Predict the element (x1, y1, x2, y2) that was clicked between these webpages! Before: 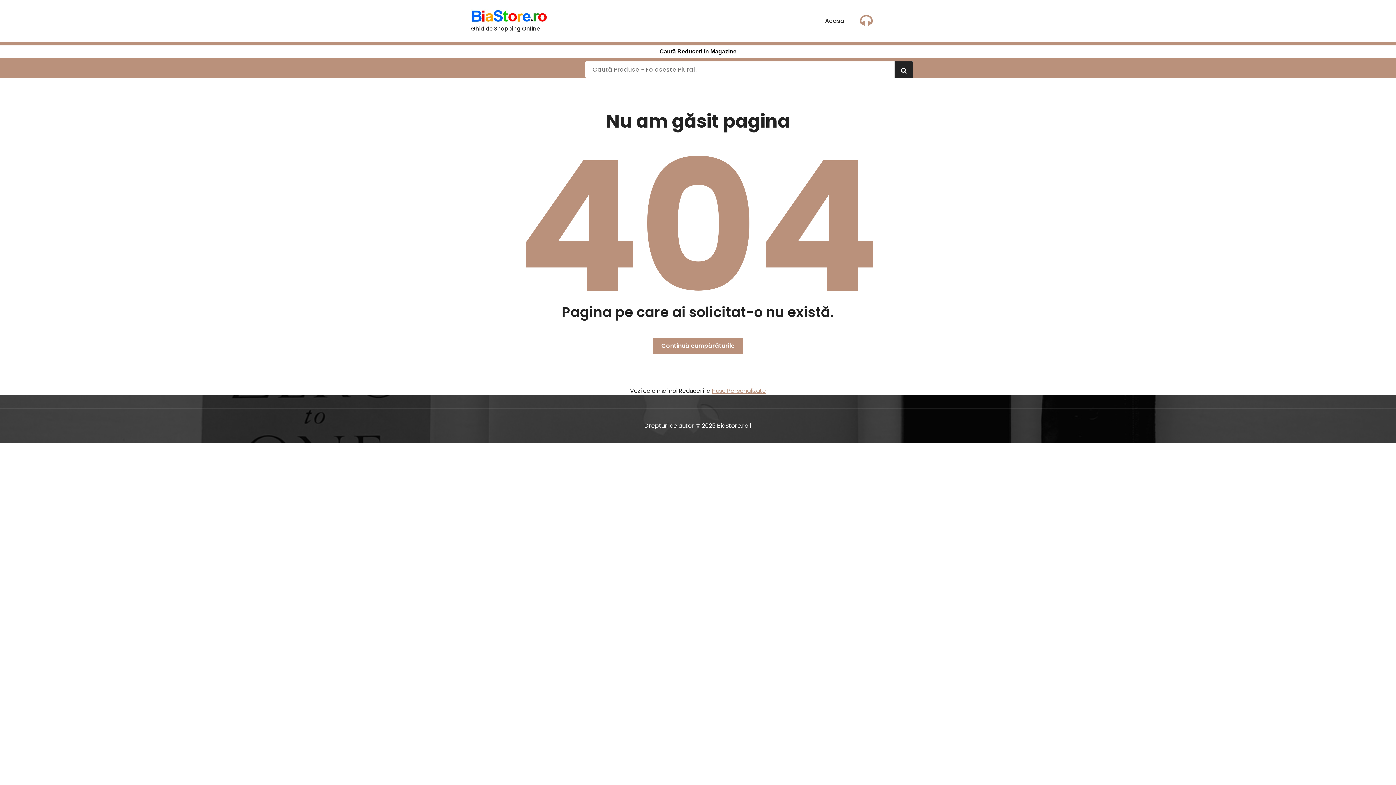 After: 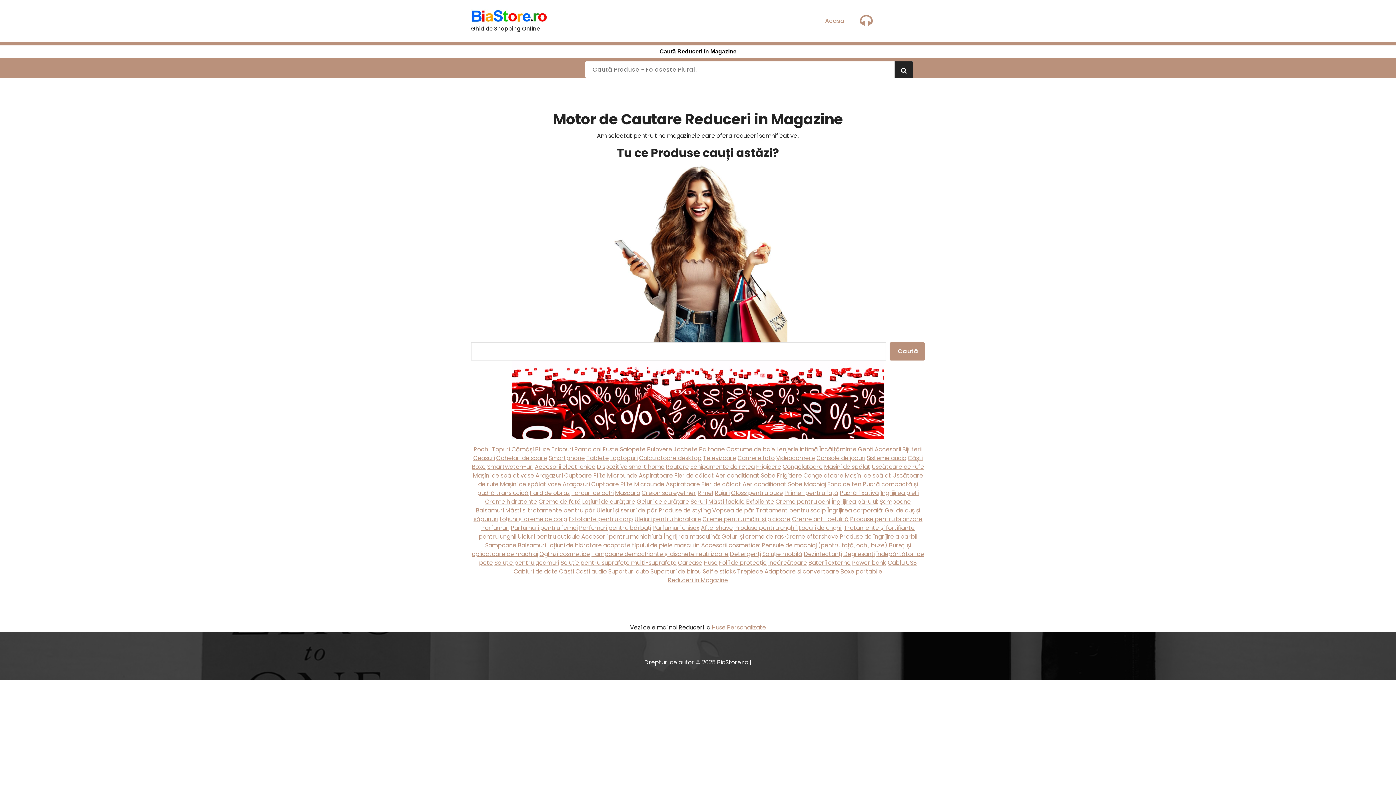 Action: label: Continuă cumpărăturile bbox: (653, 337, 743, 354)